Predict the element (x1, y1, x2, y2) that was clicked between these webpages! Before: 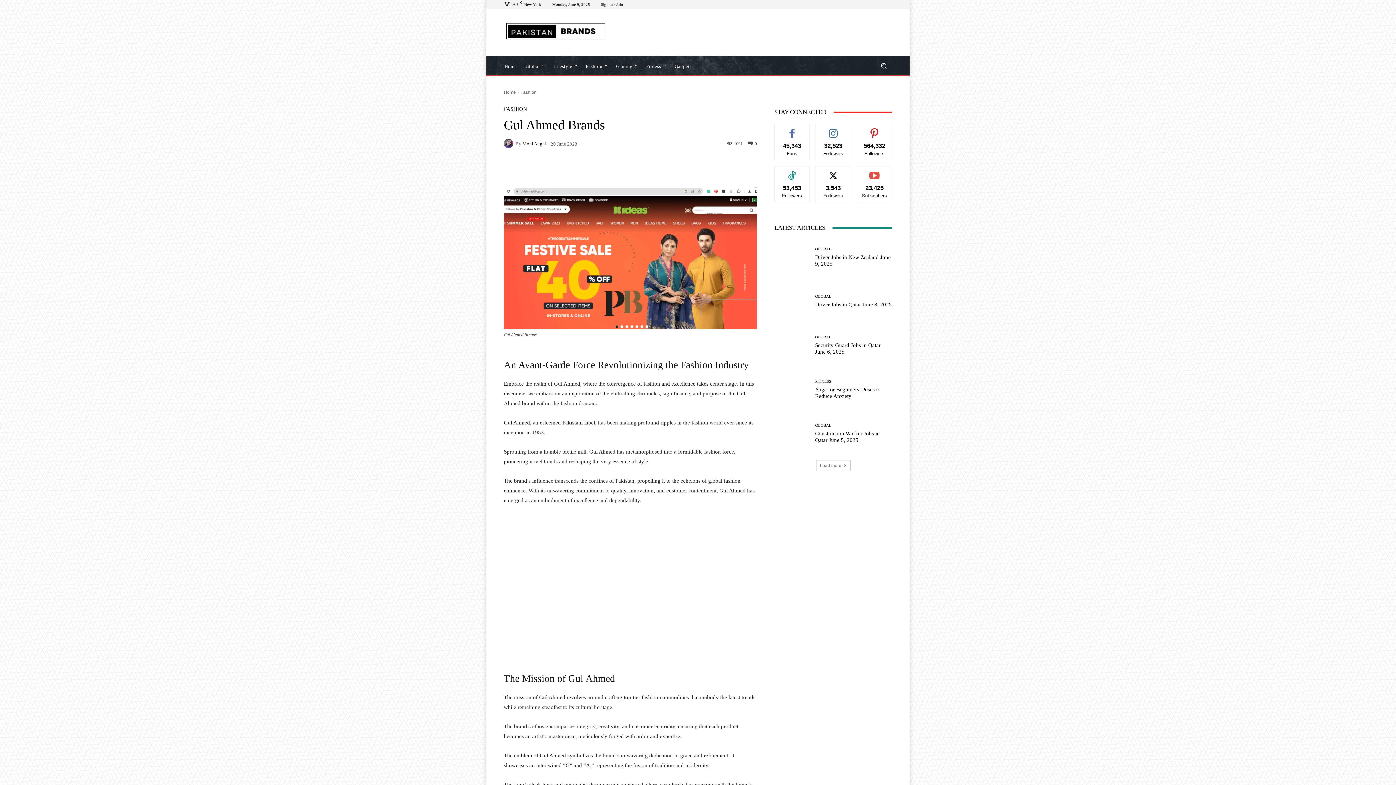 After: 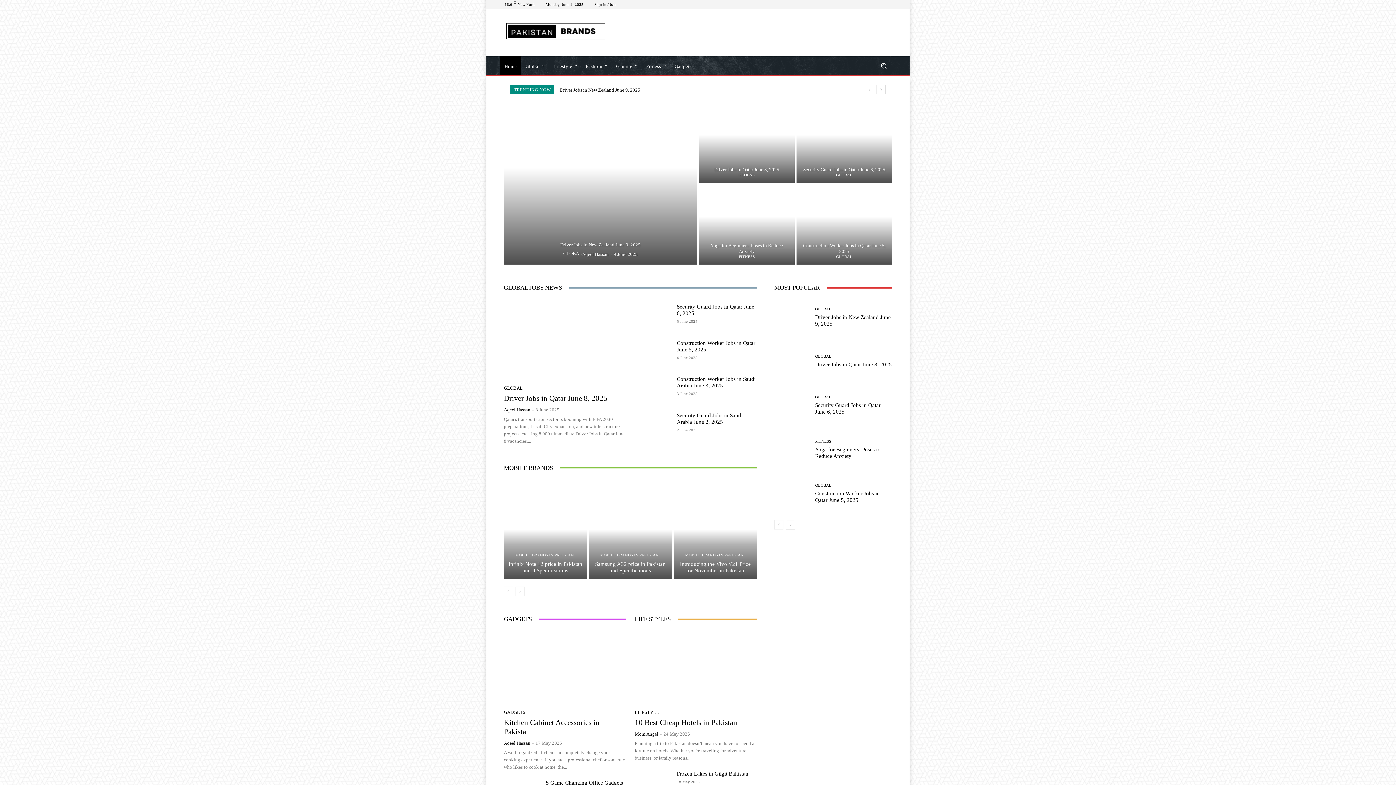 Action: bbox: (504, 16, 608, 49)